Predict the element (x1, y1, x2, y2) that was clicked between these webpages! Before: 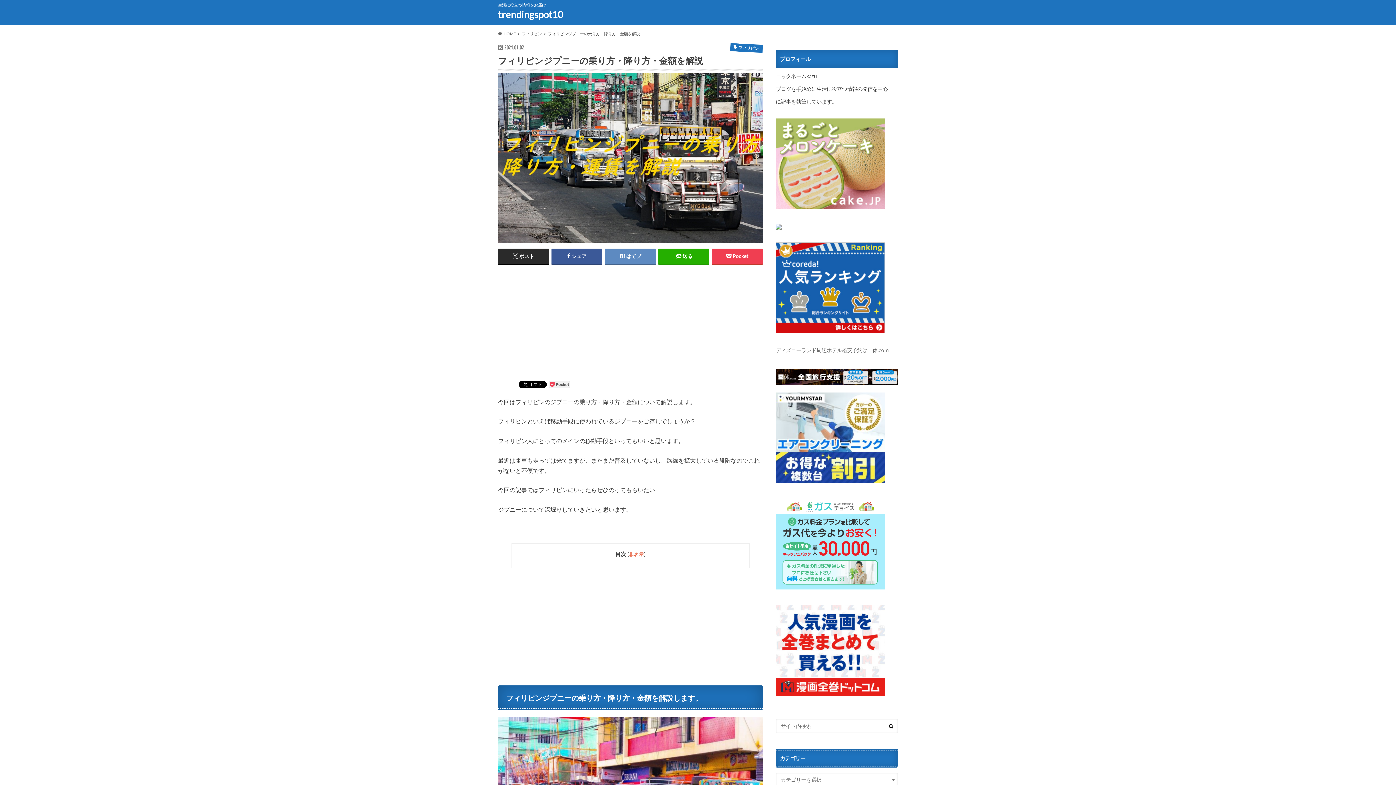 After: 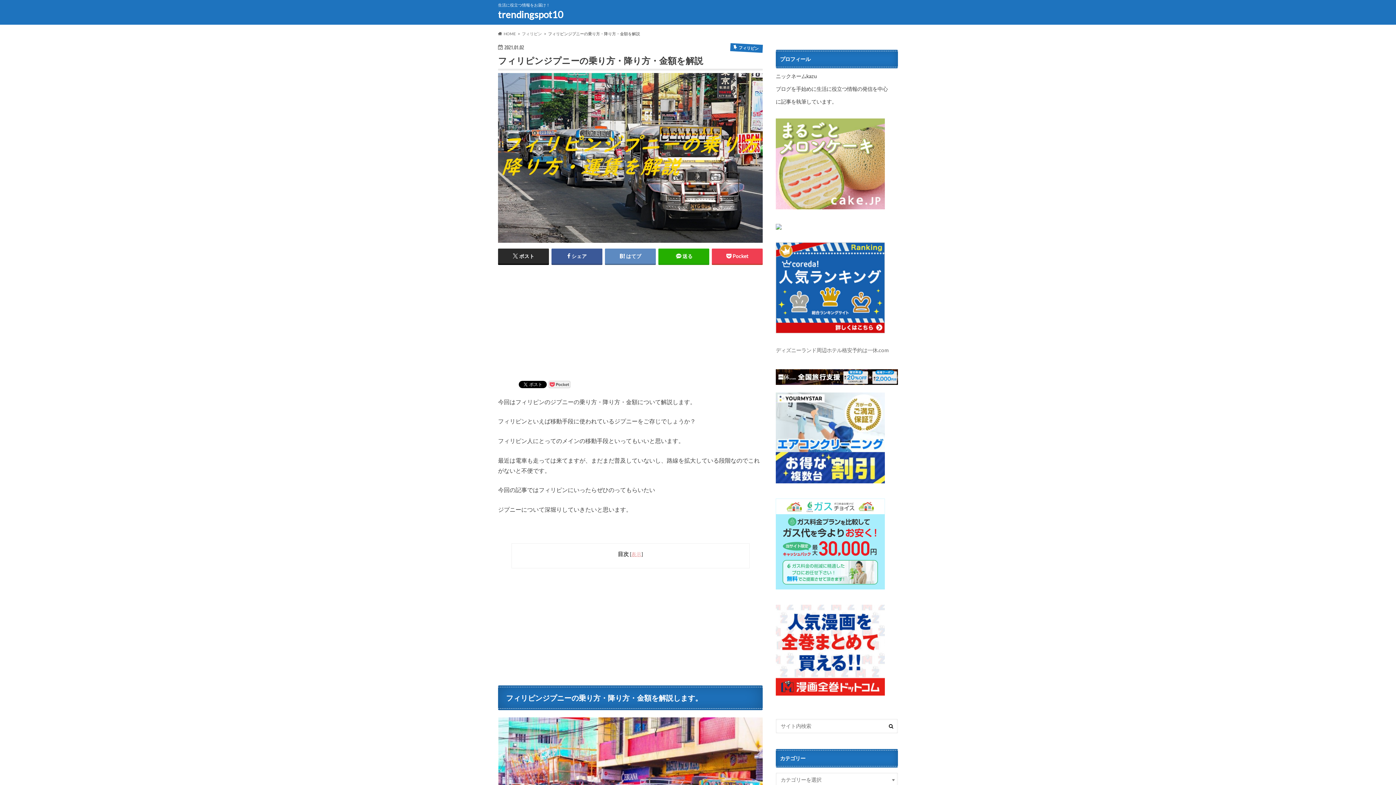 Action: bbox: (628, 551, 644, 557) label: 非表示